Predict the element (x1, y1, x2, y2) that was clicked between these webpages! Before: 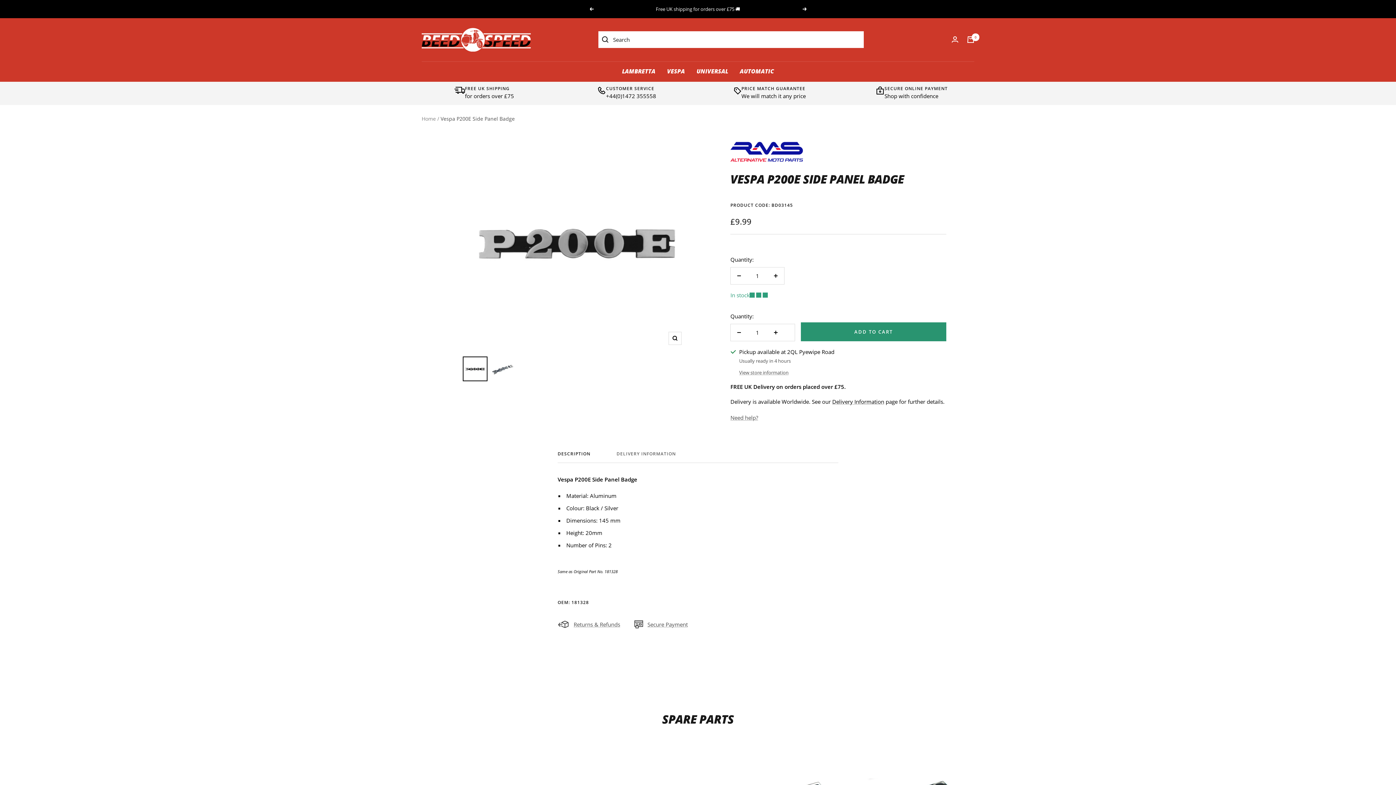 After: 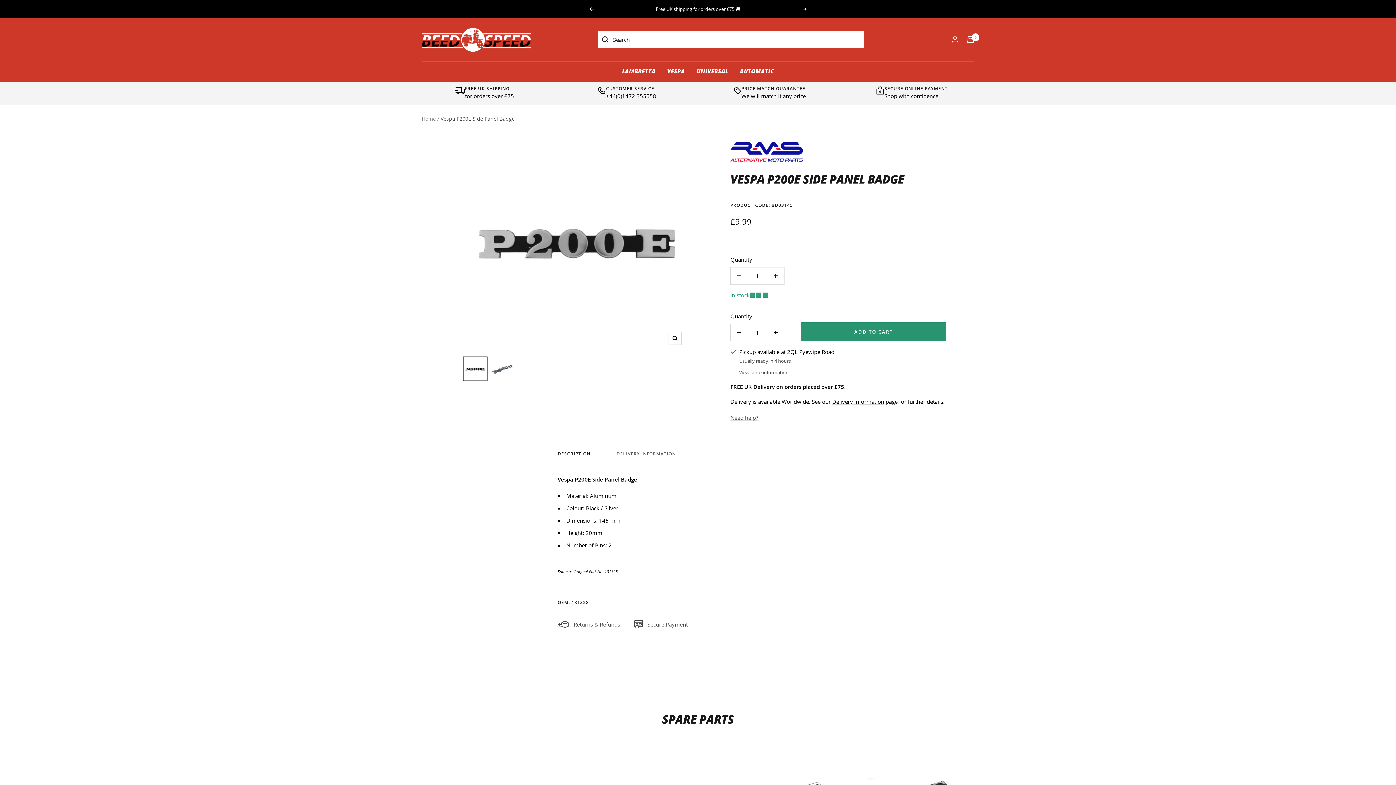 Action: bbox: (557, 451, 590, 463) label: DESCRIPTION